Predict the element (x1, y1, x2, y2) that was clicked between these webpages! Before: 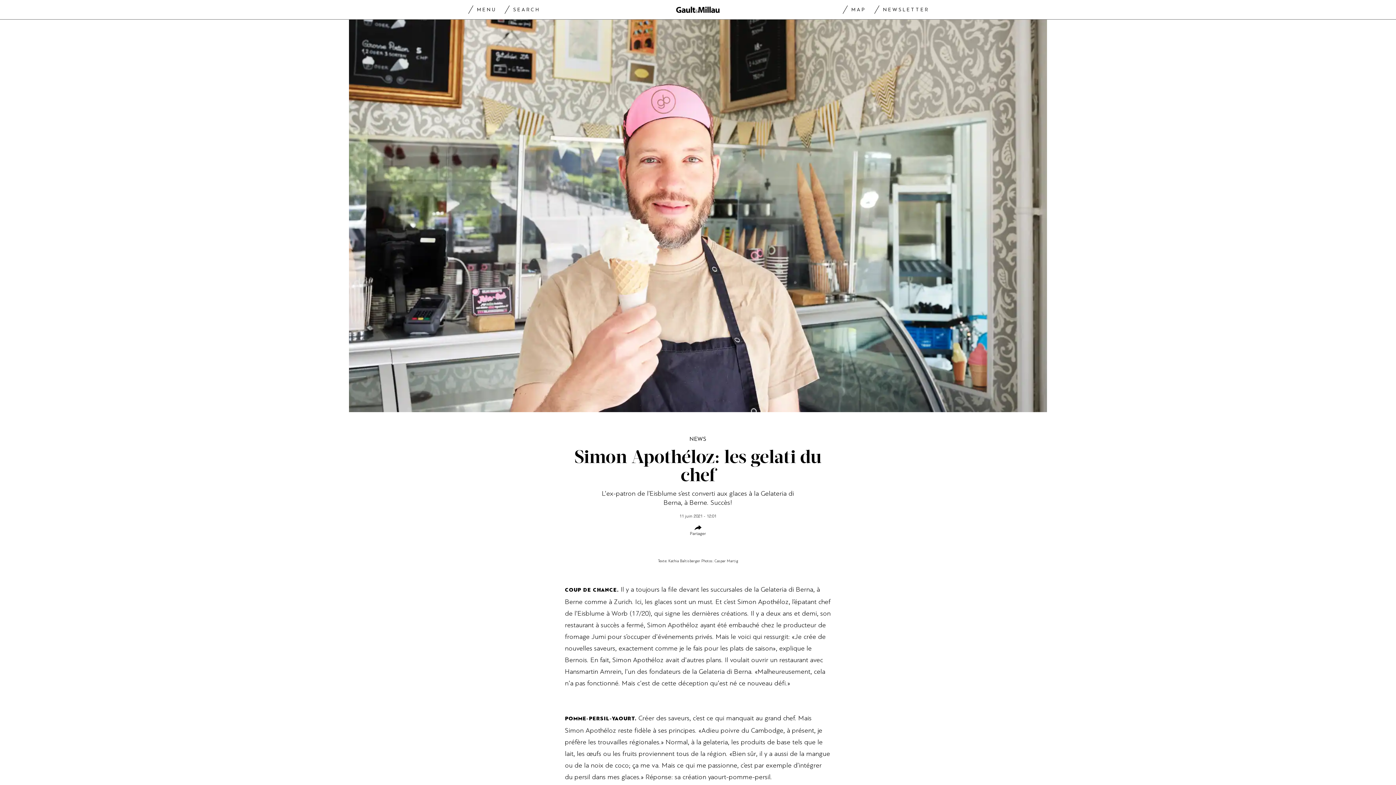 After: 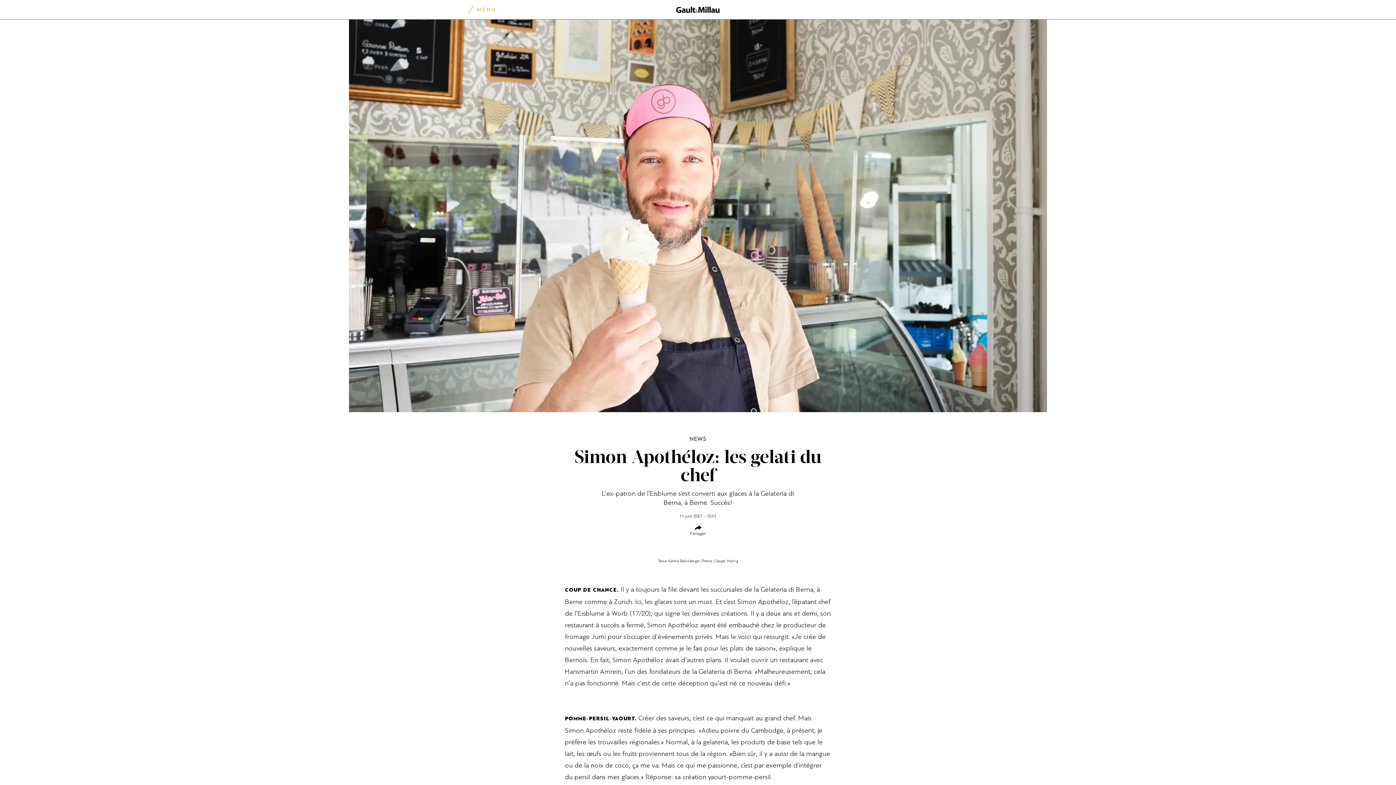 Action: bbox: (468, 2, 496, 17) label: Menu togglen